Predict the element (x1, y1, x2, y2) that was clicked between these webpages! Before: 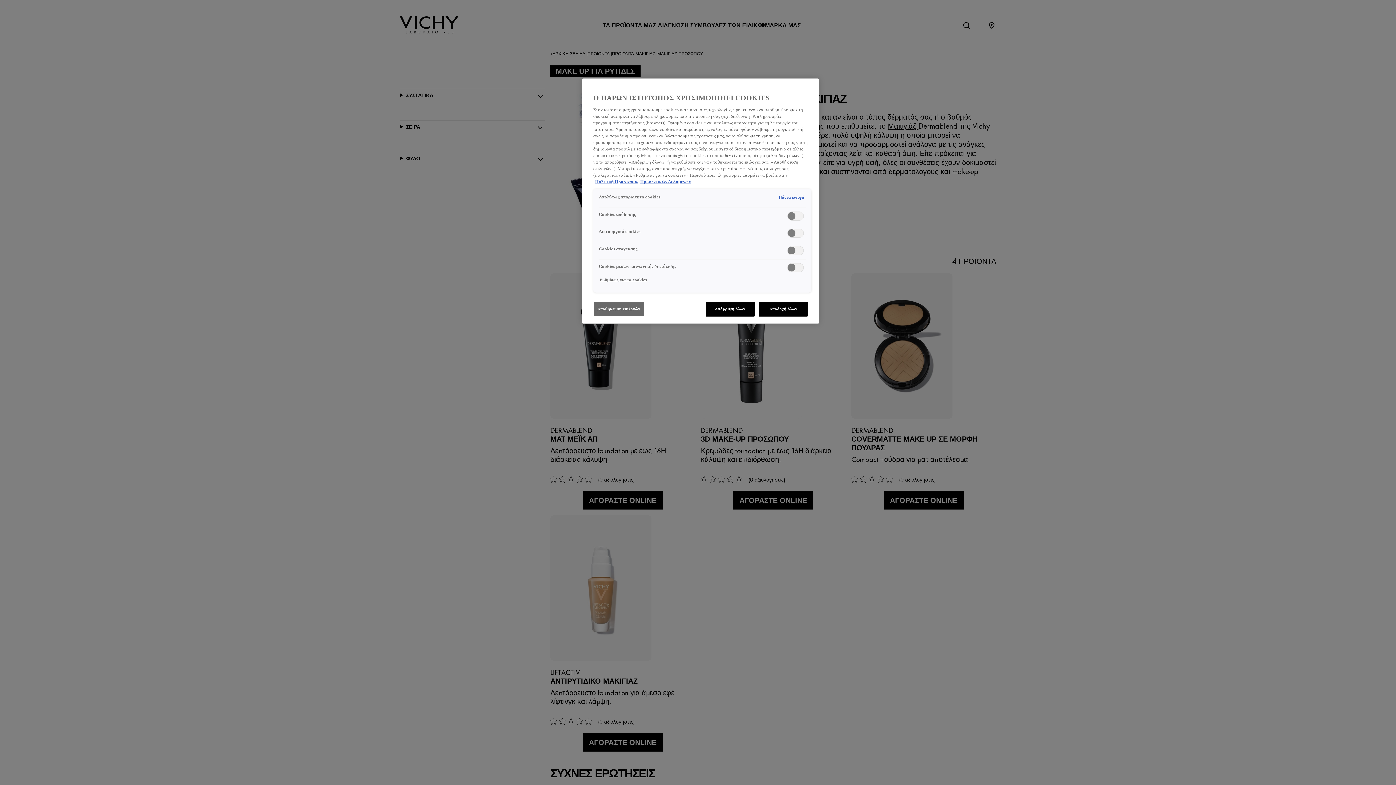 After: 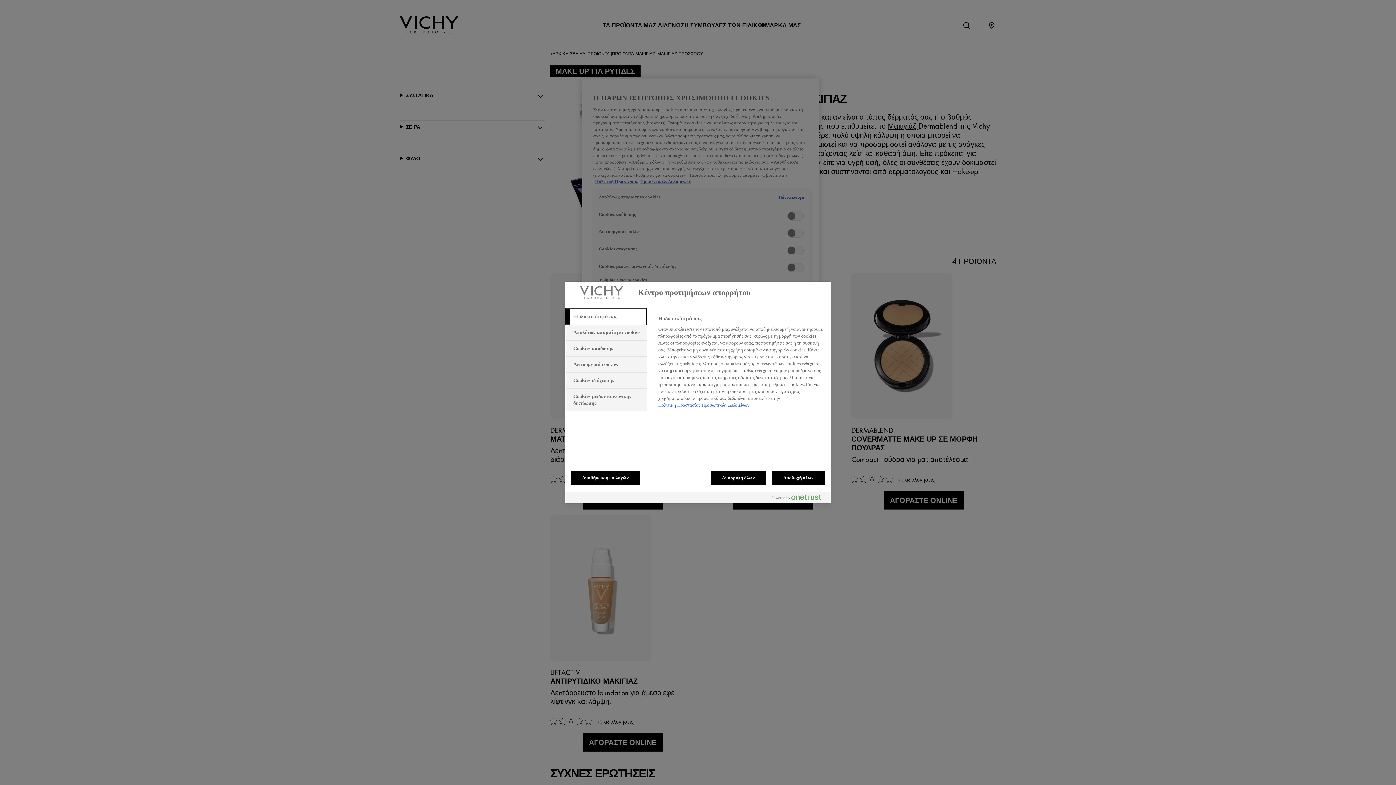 Action: bbox: (598, 273, 648, 287) label: Ρυθμίσεις για τα cookies